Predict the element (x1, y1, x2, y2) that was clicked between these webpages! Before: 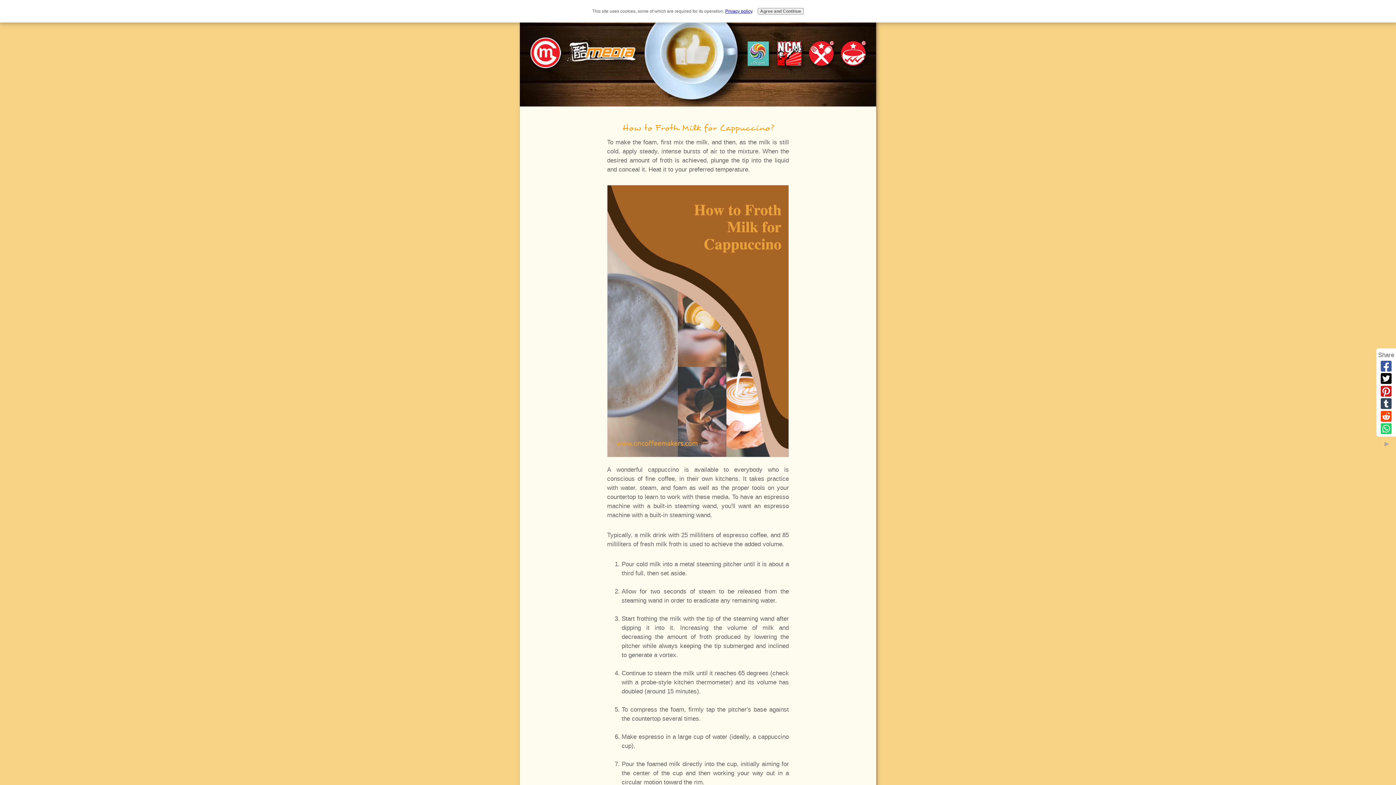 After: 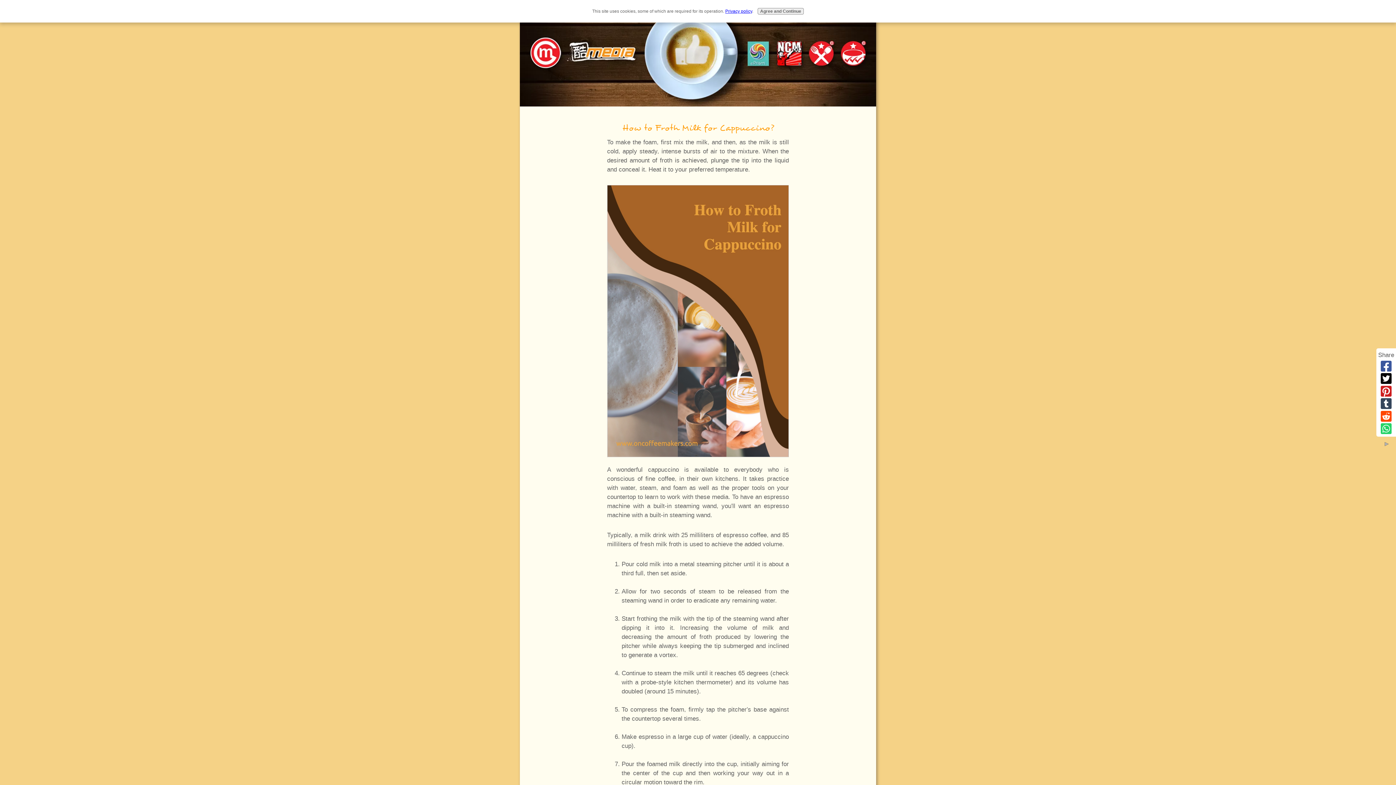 Action: label: Privacy policy bbox: (725, 8, 752, 13)